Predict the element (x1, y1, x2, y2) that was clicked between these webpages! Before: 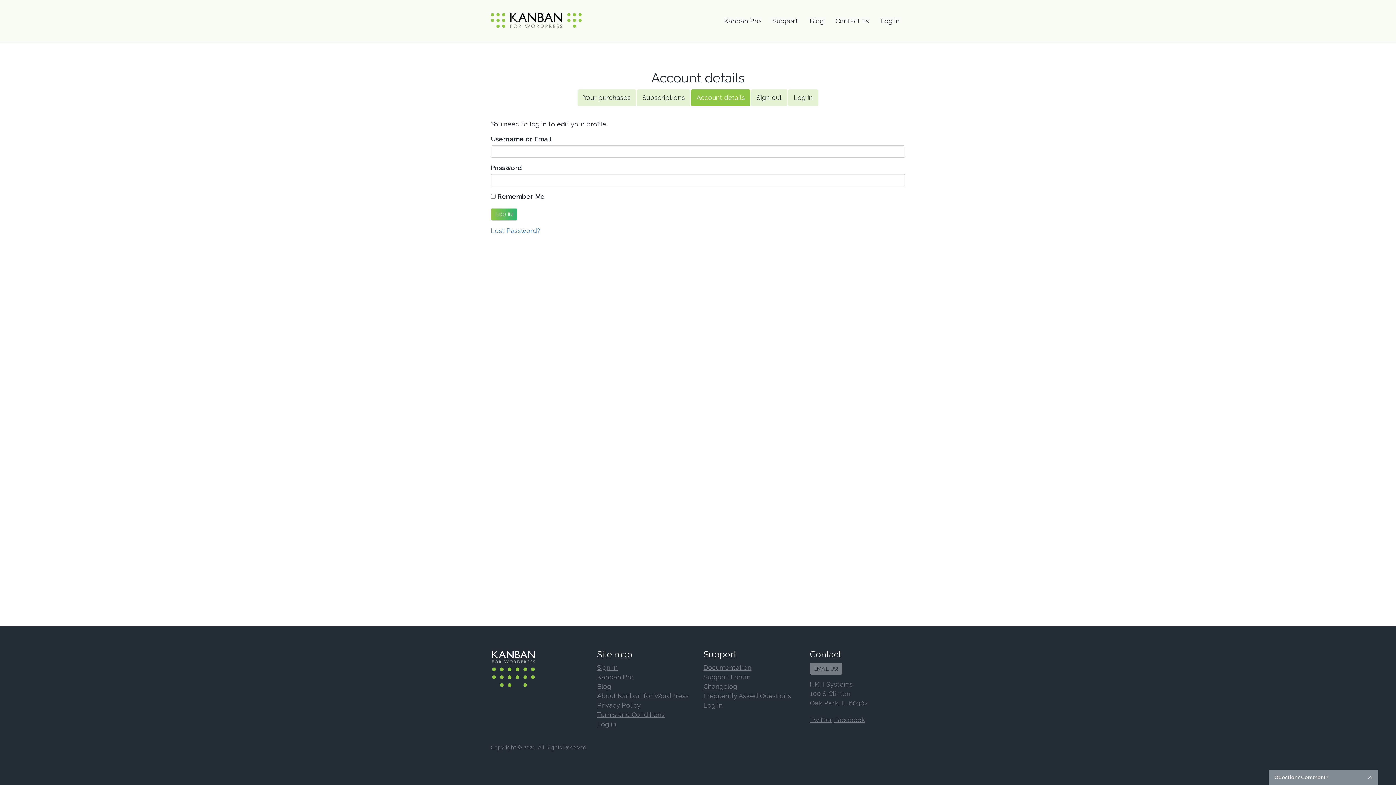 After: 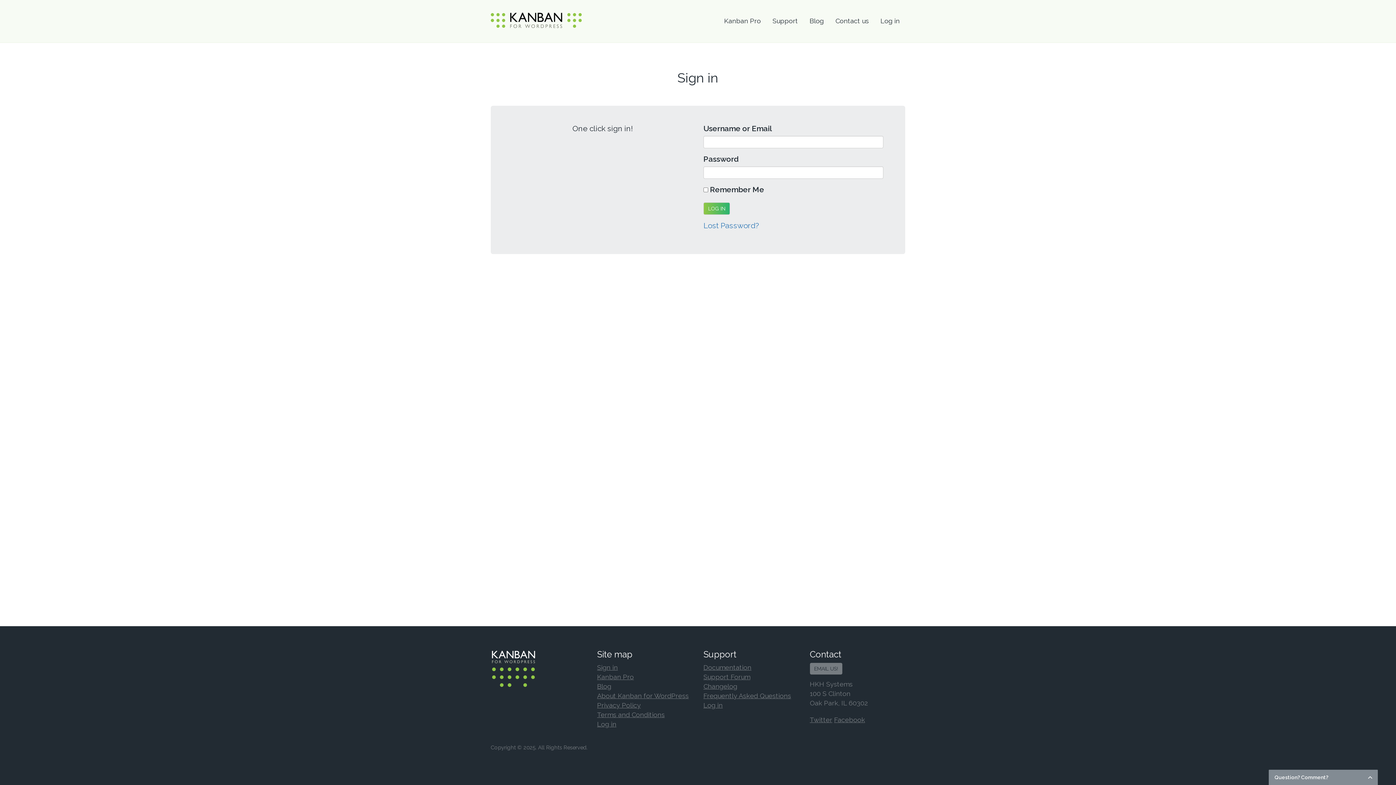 Action: bbox: (597, 664, 618, 671) label: Sign in